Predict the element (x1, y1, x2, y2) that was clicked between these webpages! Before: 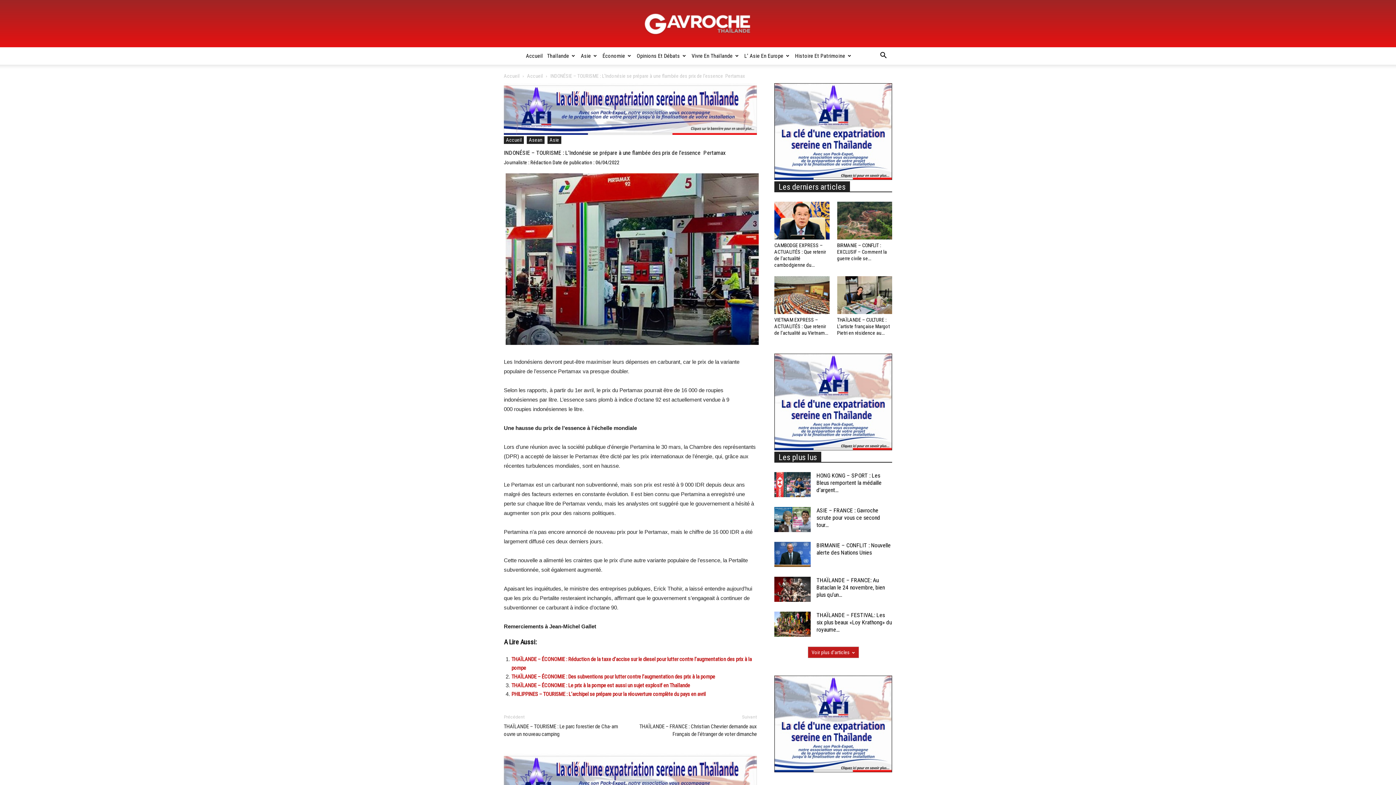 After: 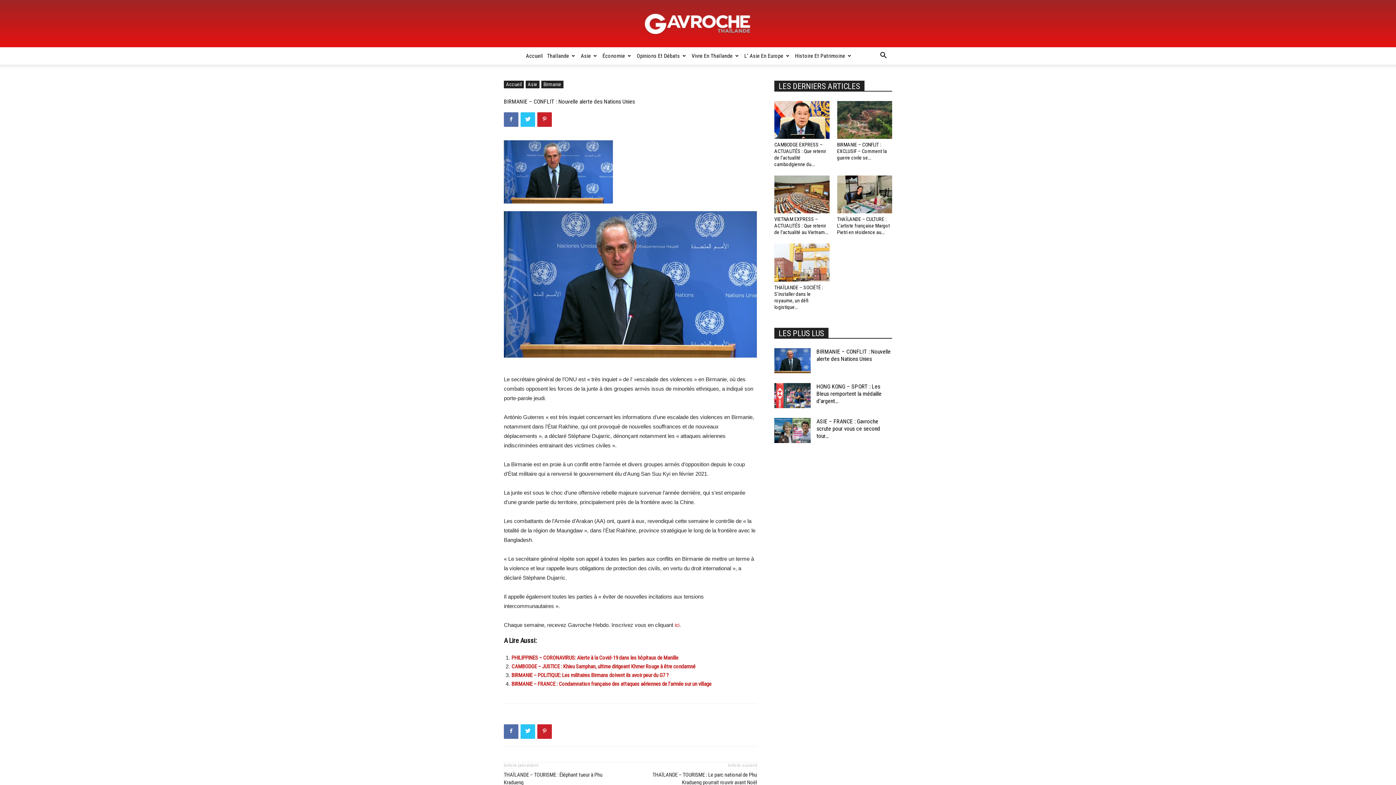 Action: bbox: (774, 542, 810, 567)